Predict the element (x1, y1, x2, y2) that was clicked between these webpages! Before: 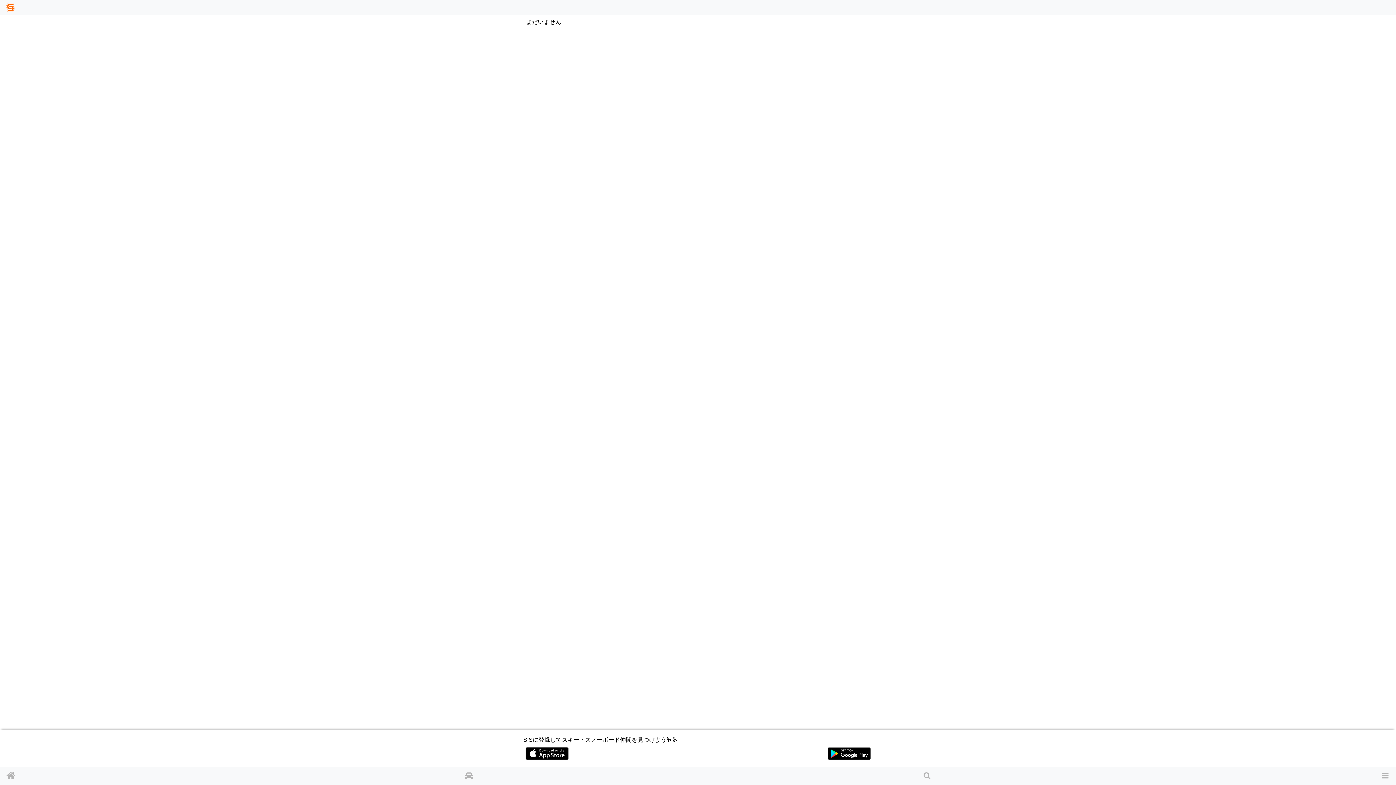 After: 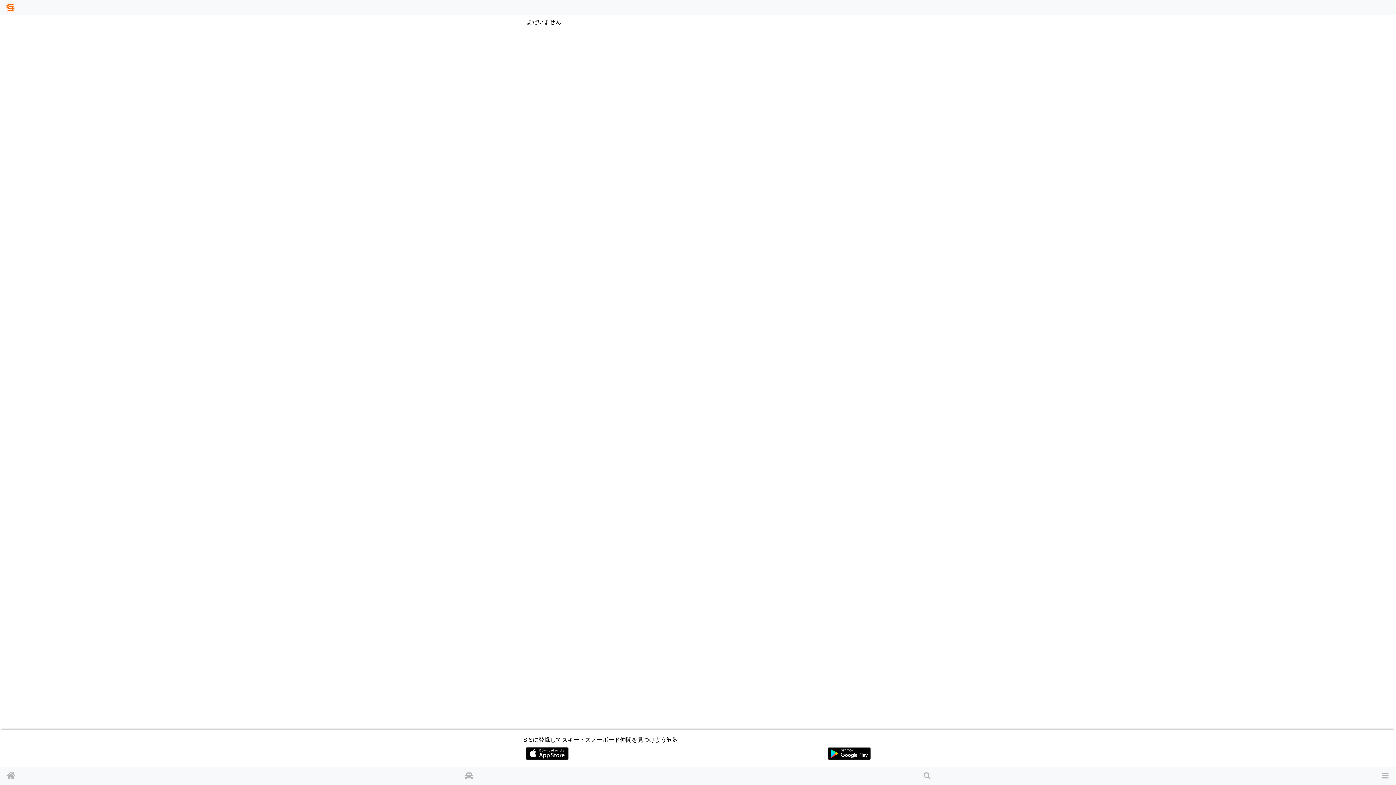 Action: bbox: (523, 747, 570, 760)